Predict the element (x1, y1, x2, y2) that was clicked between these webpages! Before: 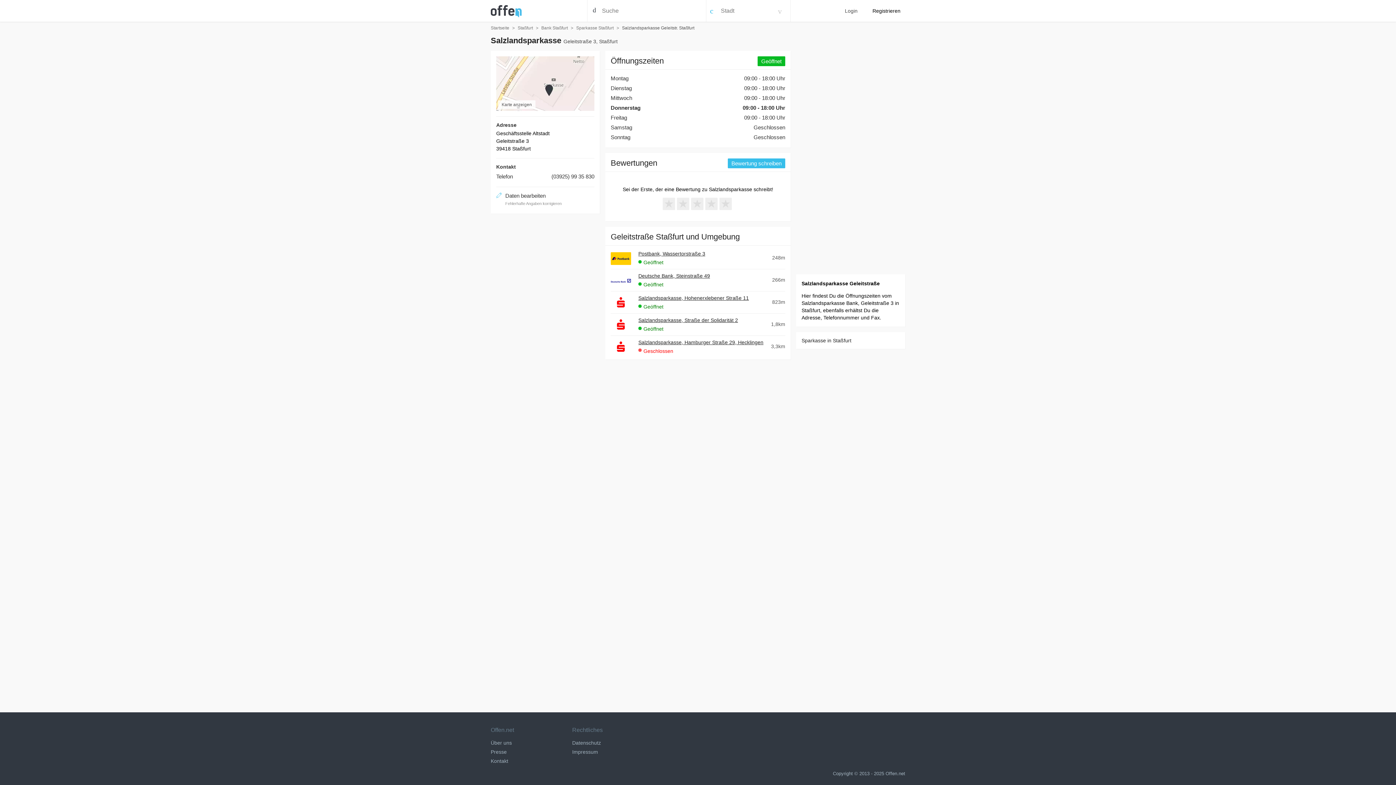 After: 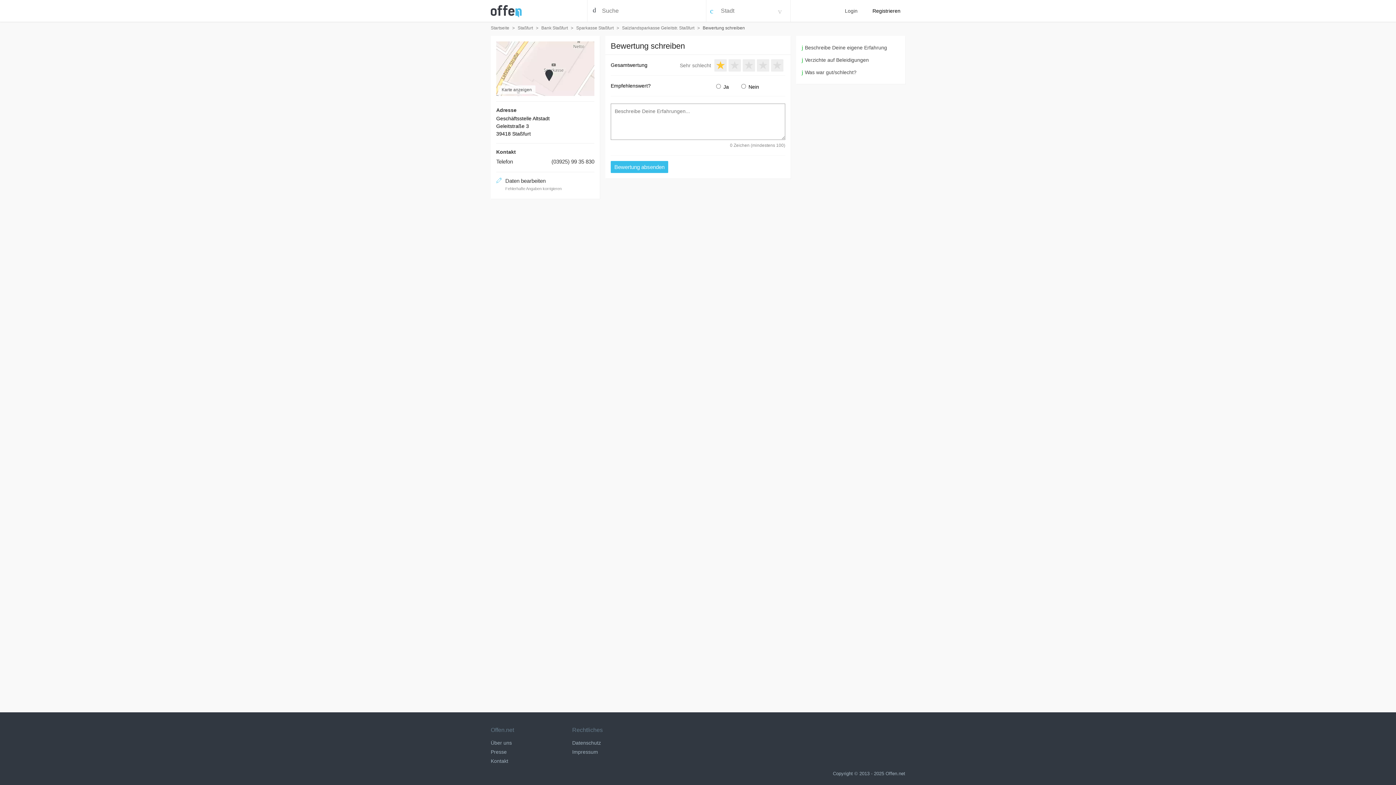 Action: bbox: (662, 197, 675, 210)